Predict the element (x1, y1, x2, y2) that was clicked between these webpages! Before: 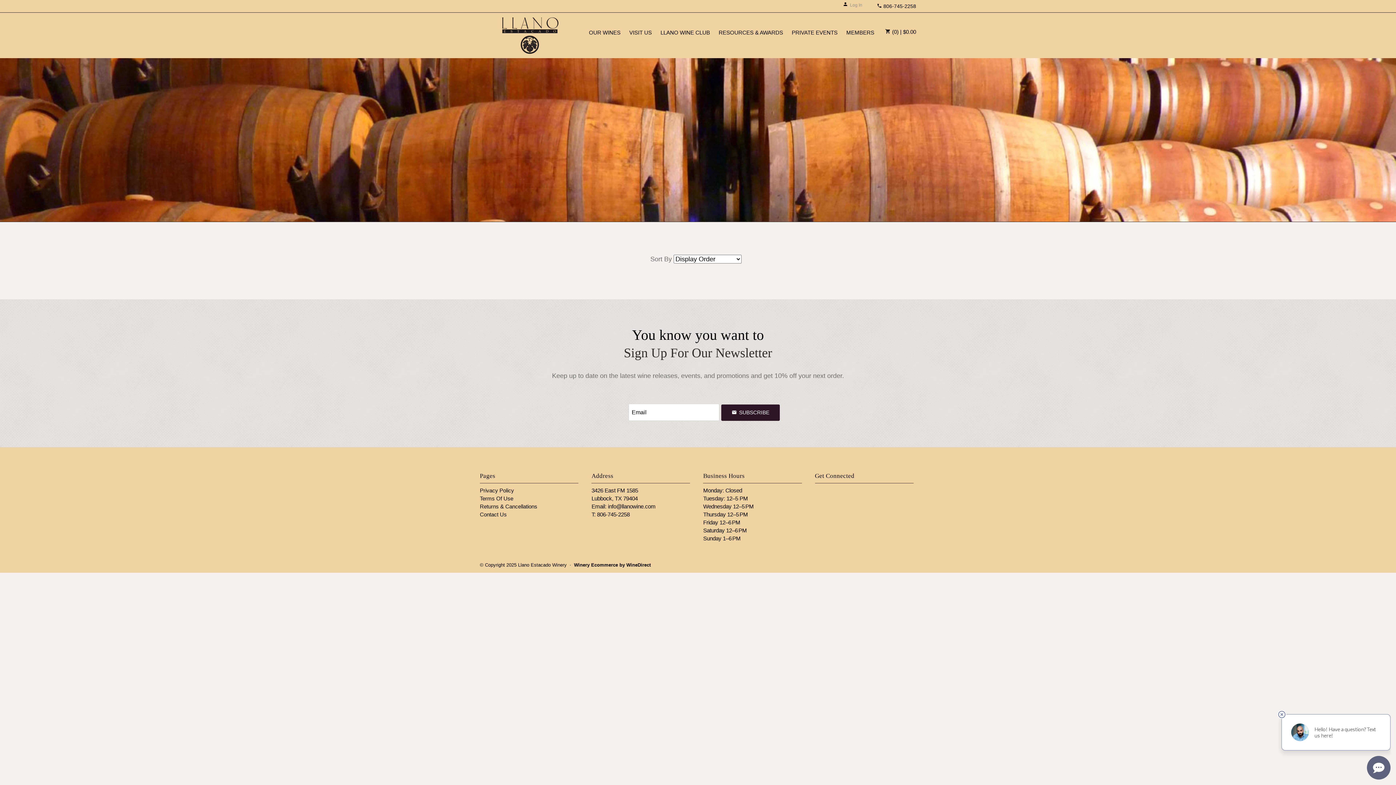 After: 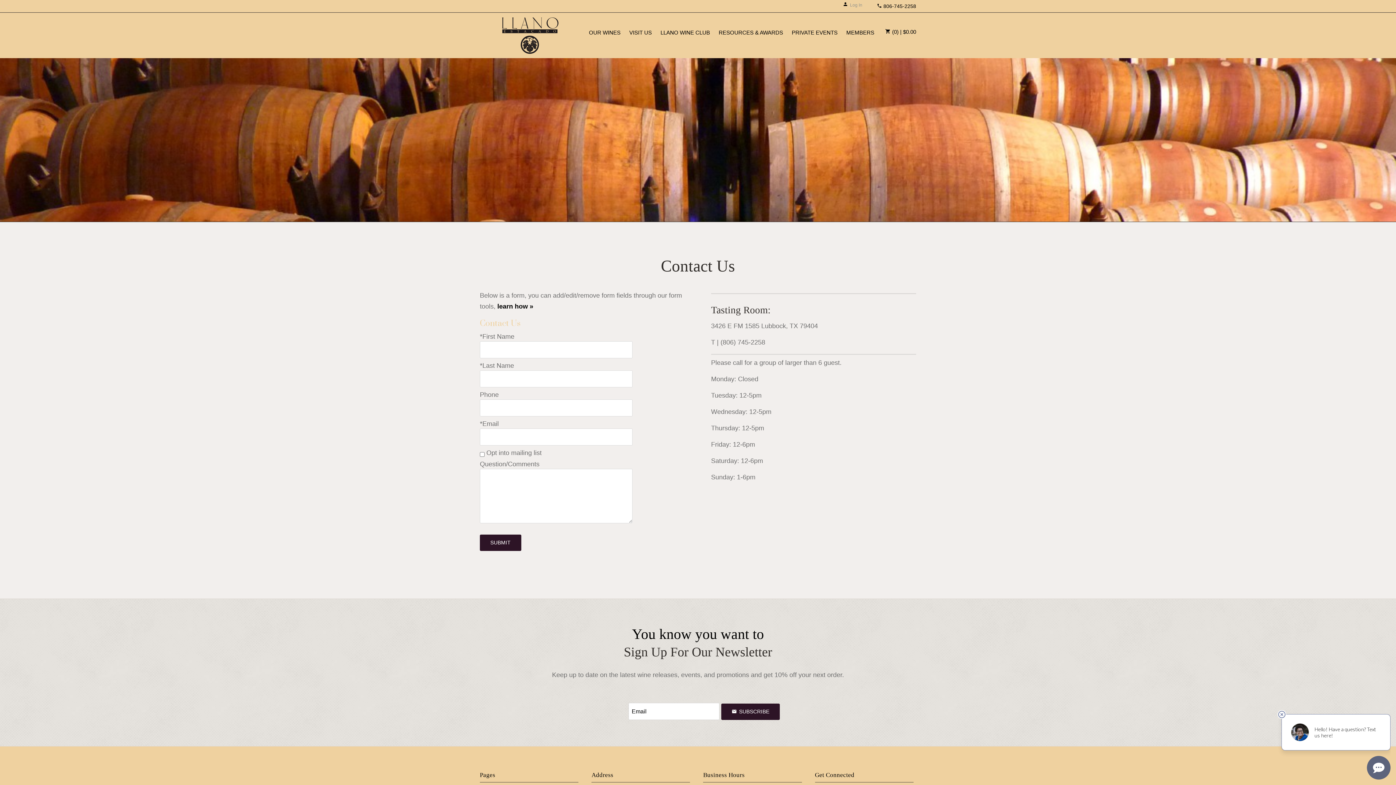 Action: label: Contact Us bbox: (480, 510, 506, 518)